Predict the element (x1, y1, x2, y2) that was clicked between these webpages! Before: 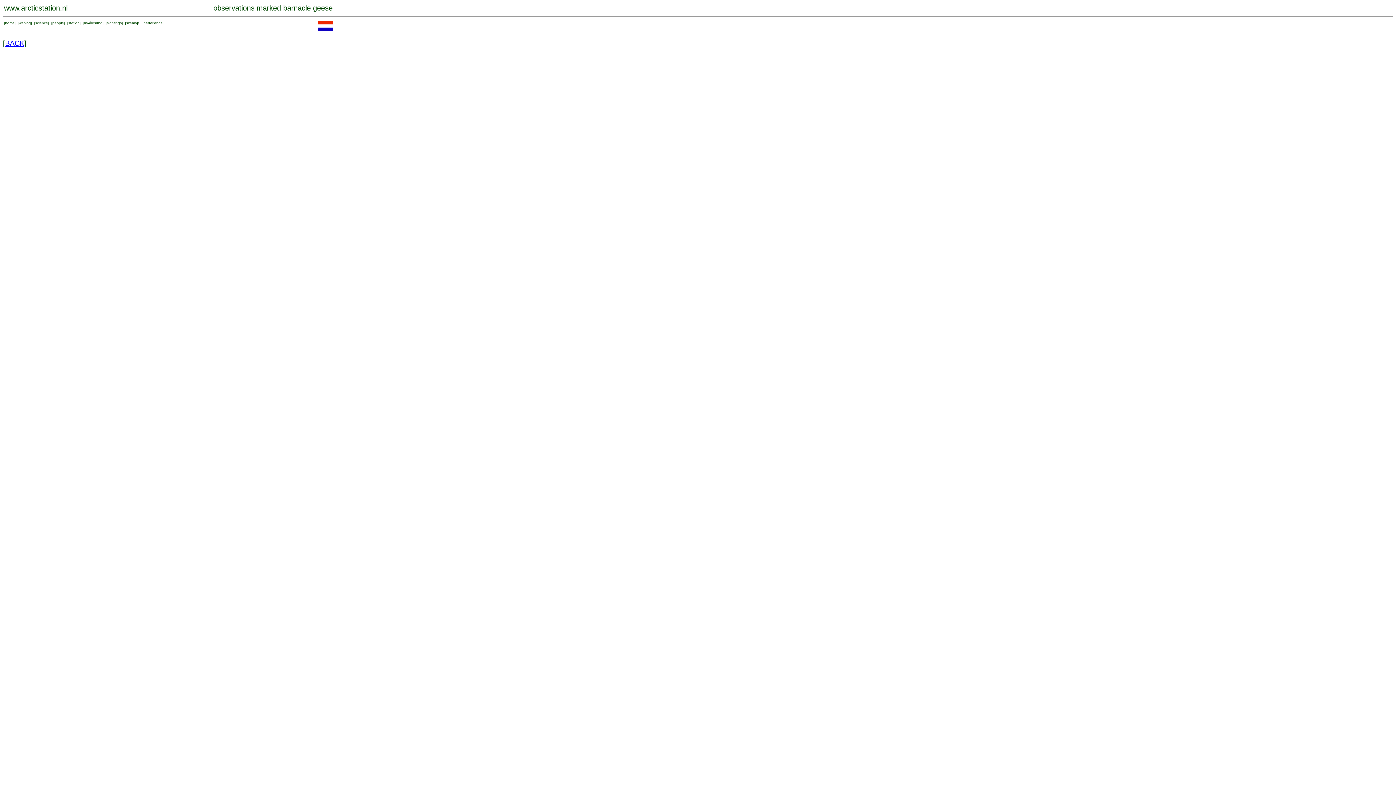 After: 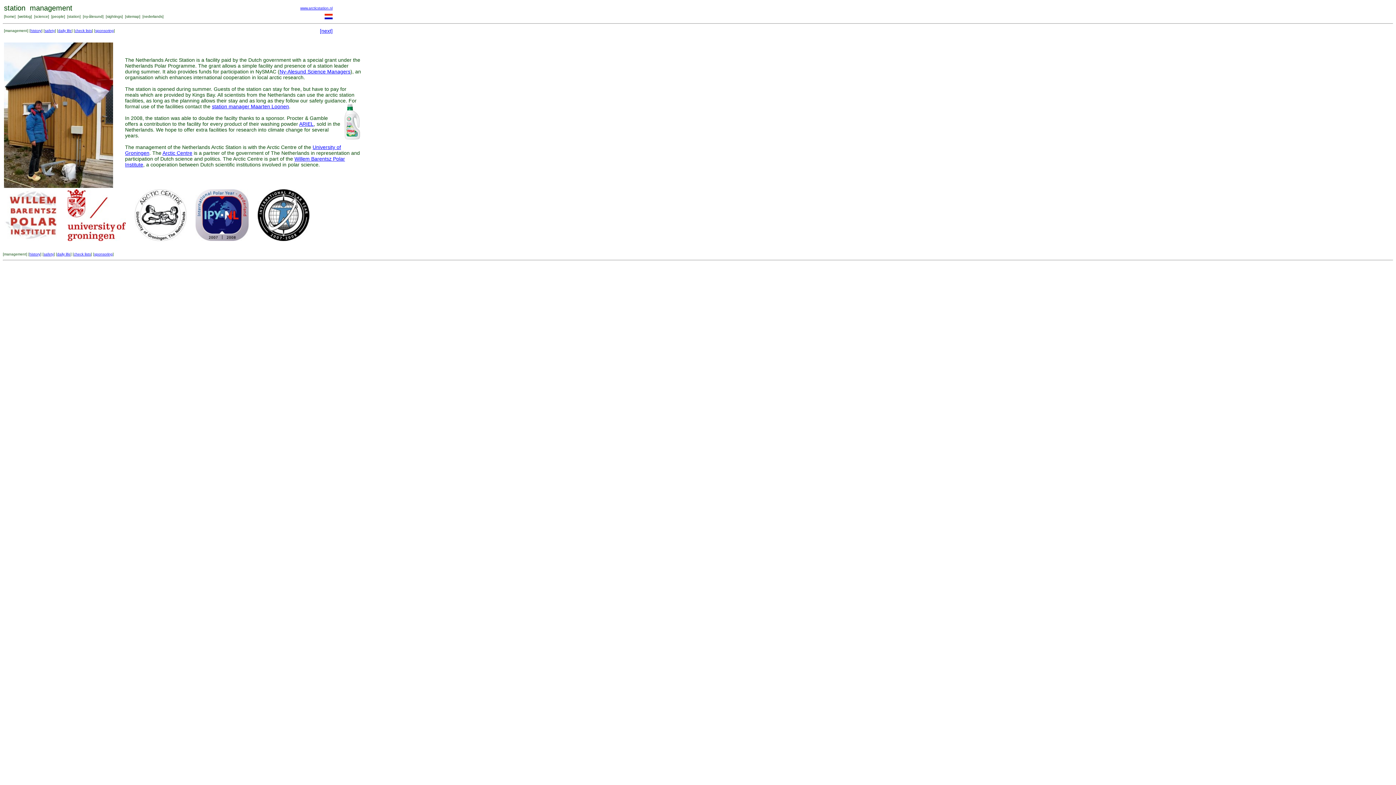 Action: label: station bbox: (68, 21, 79, 25)